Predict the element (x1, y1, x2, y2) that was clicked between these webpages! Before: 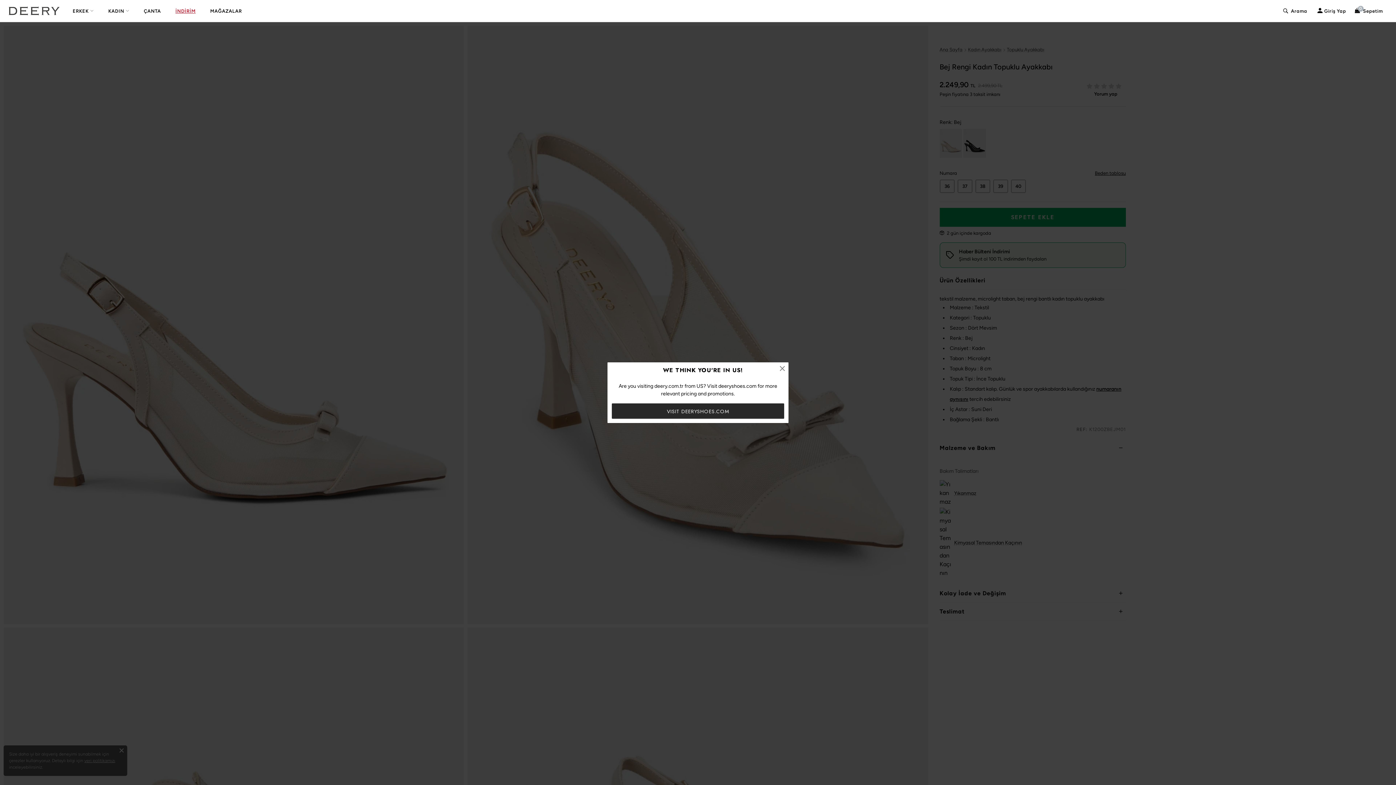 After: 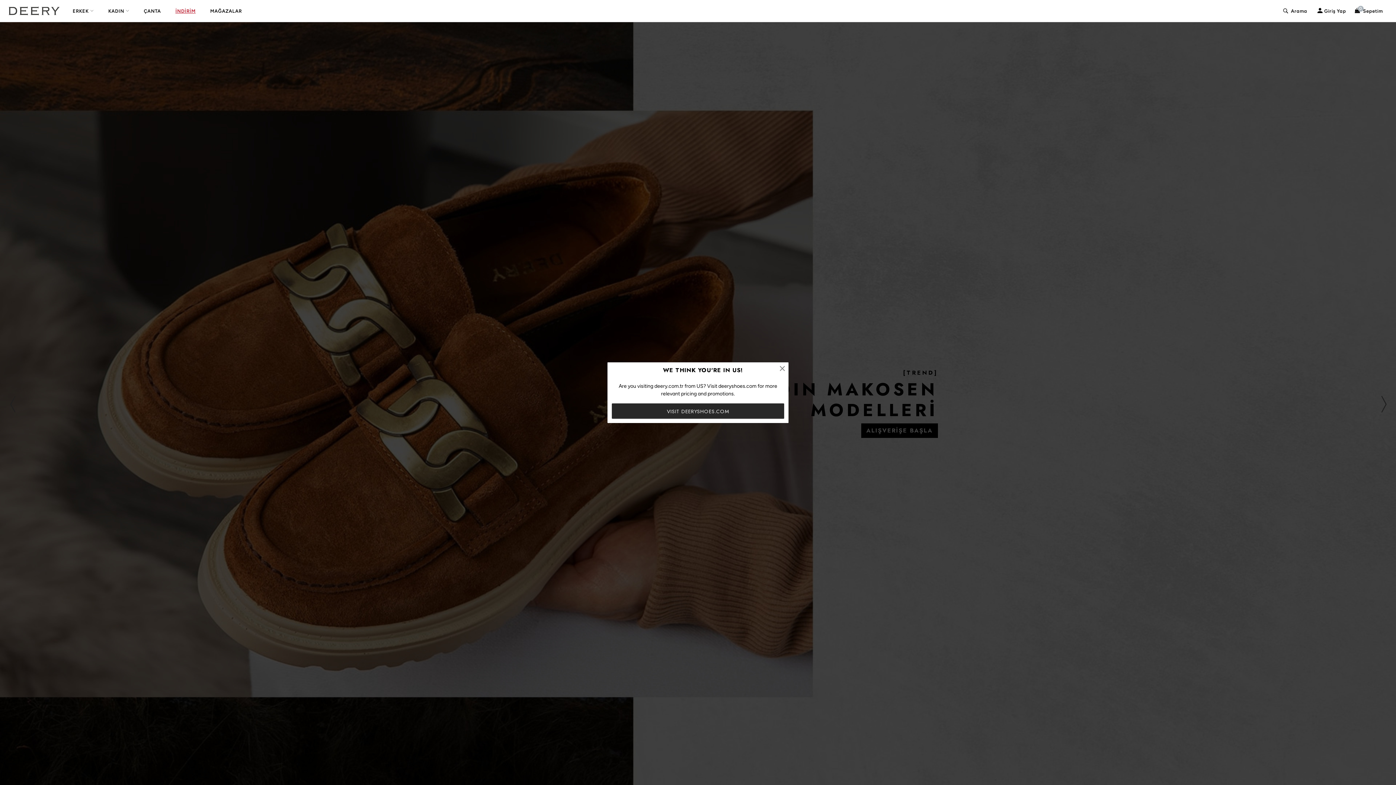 Action: bbox: (8, 6, 59, 15)